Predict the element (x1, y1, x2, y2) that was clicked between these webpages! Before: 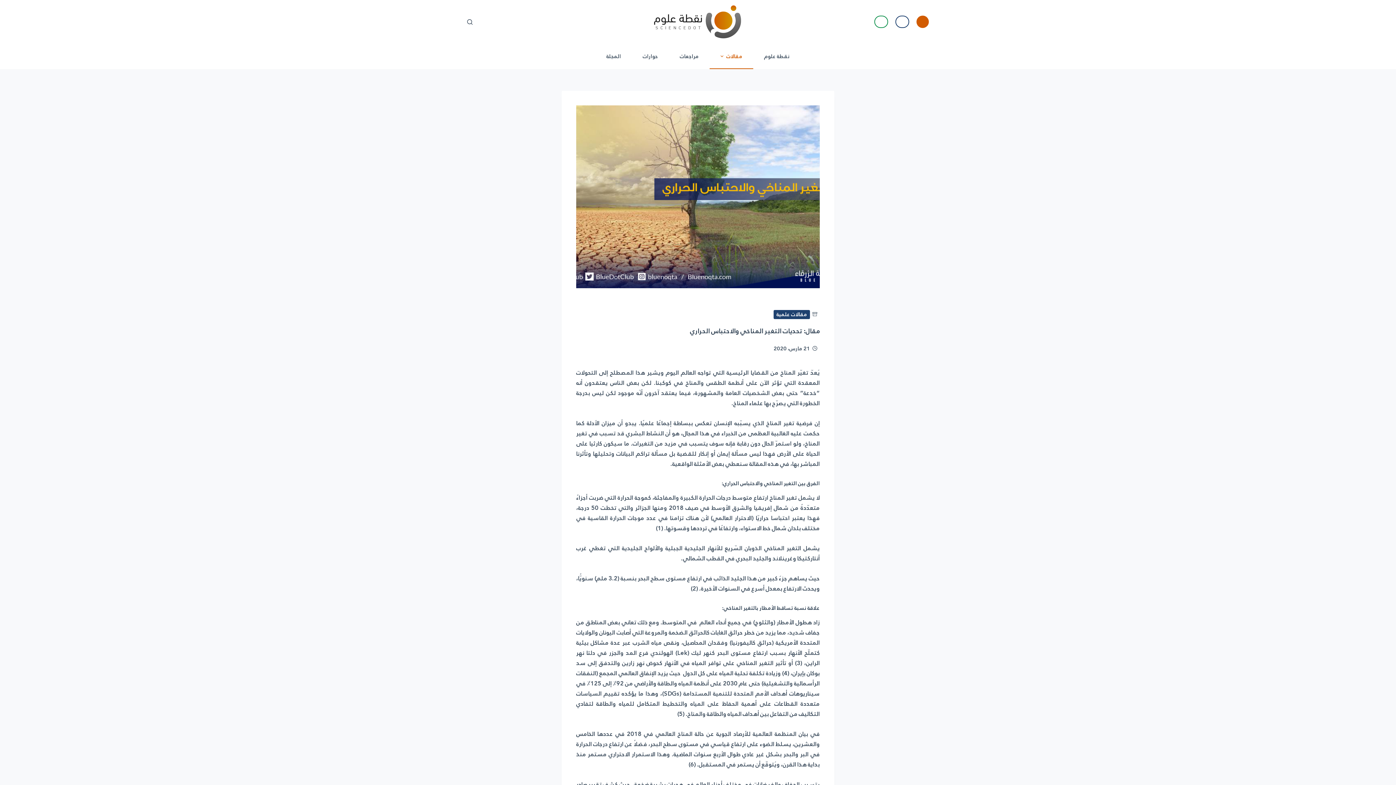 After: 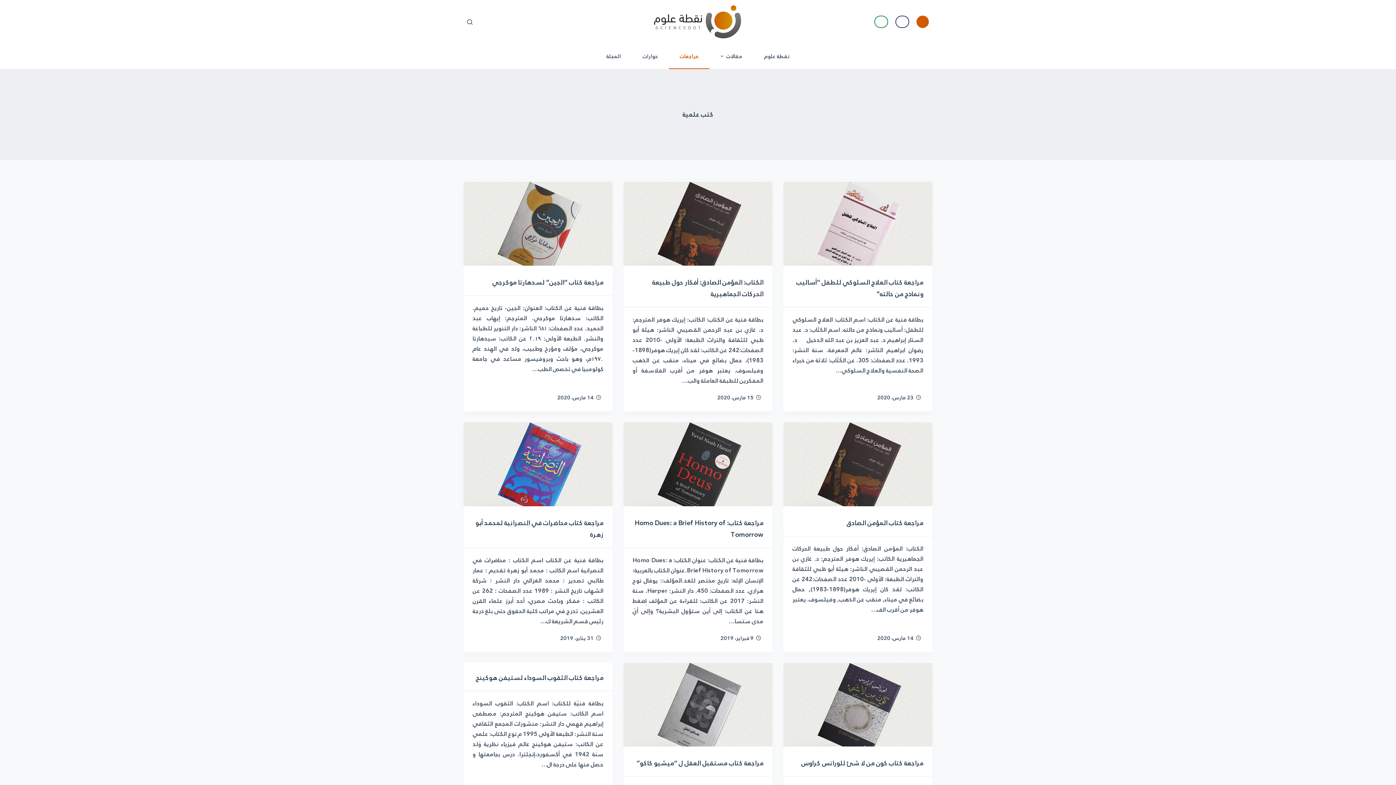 Action: bbox: (669, 43, 709, 69) label: مراجعات